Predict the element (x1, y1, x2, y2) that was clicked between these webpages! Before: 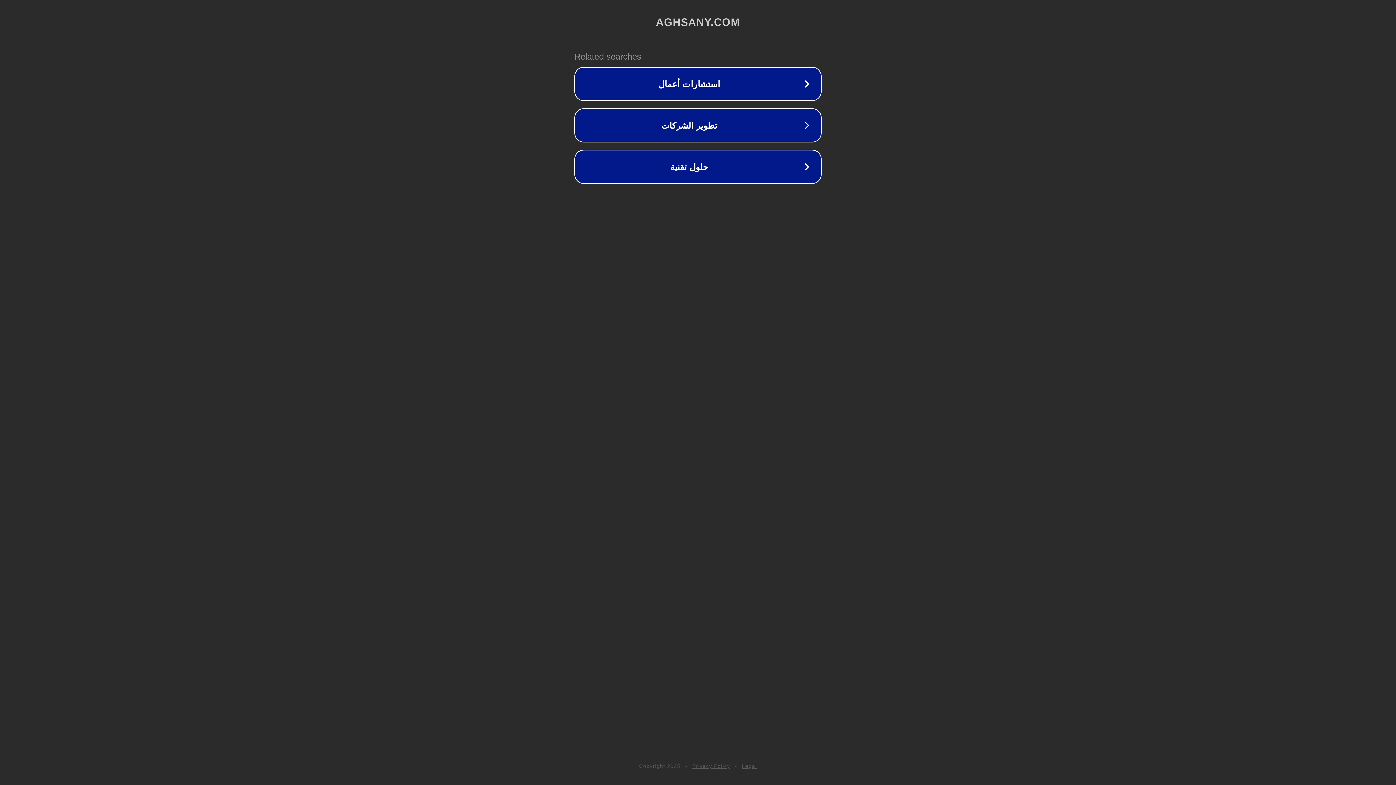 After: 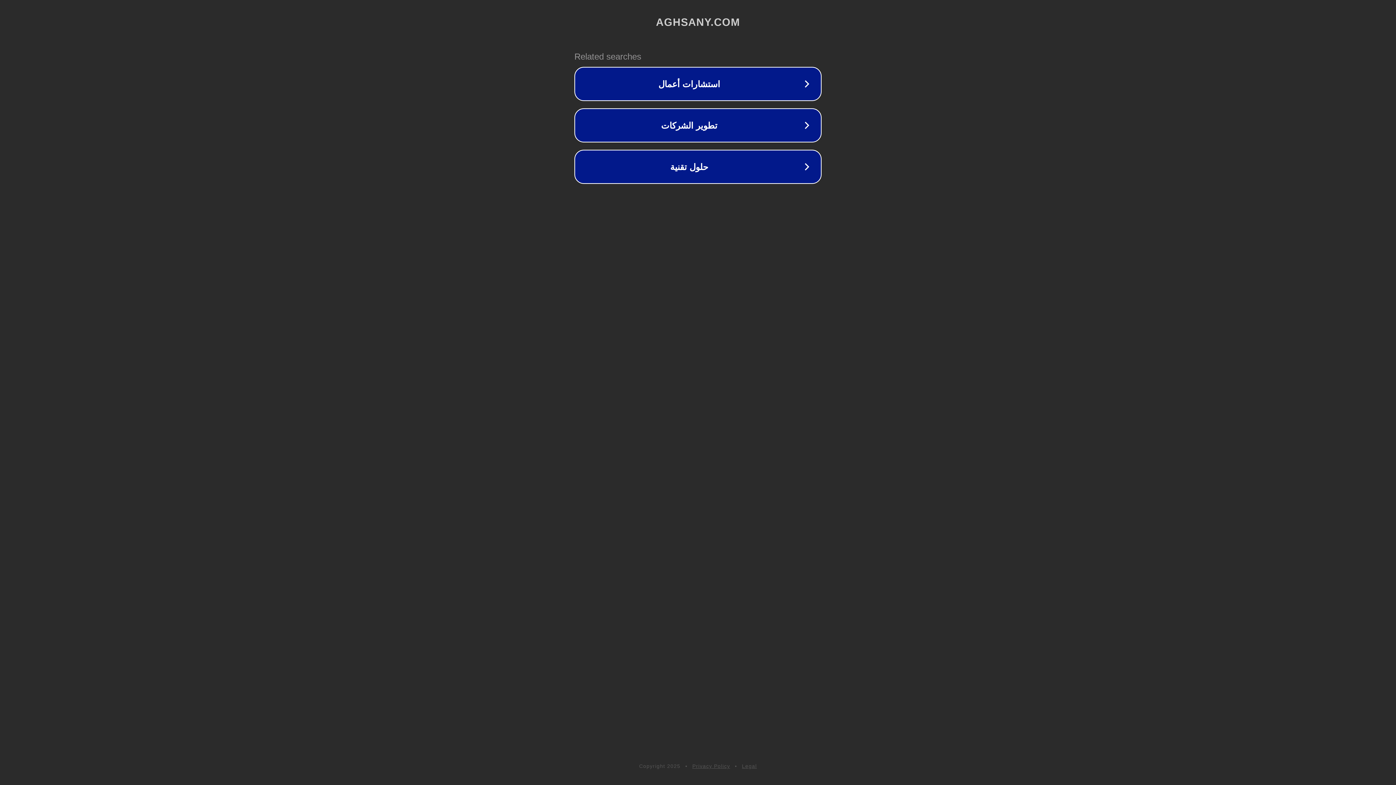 Action: label: Privacy Policy bbox: (692, 763, 730, 769)